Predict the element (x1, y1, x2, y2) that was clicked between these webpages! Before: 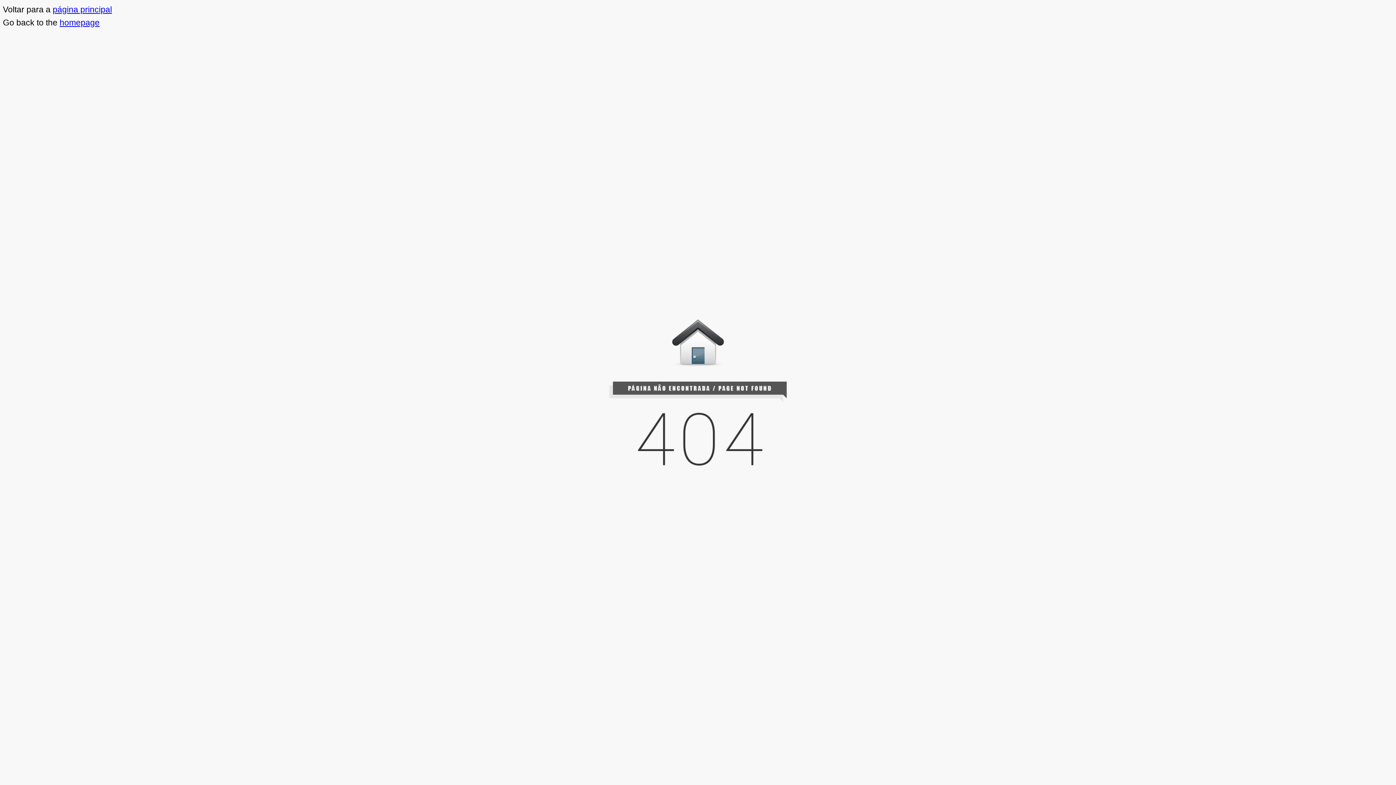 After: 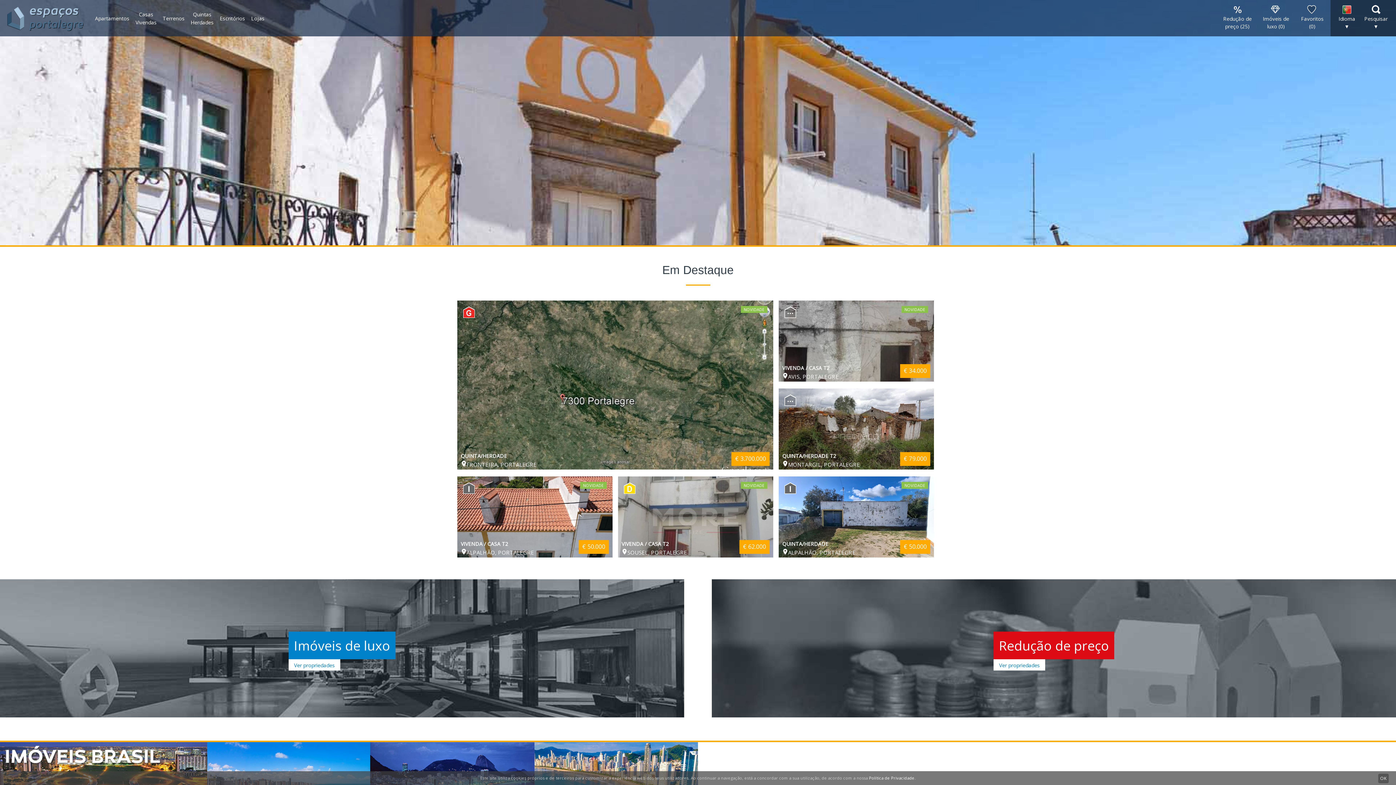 Action: bbox: (52, 4, 112, 14) label: página principal